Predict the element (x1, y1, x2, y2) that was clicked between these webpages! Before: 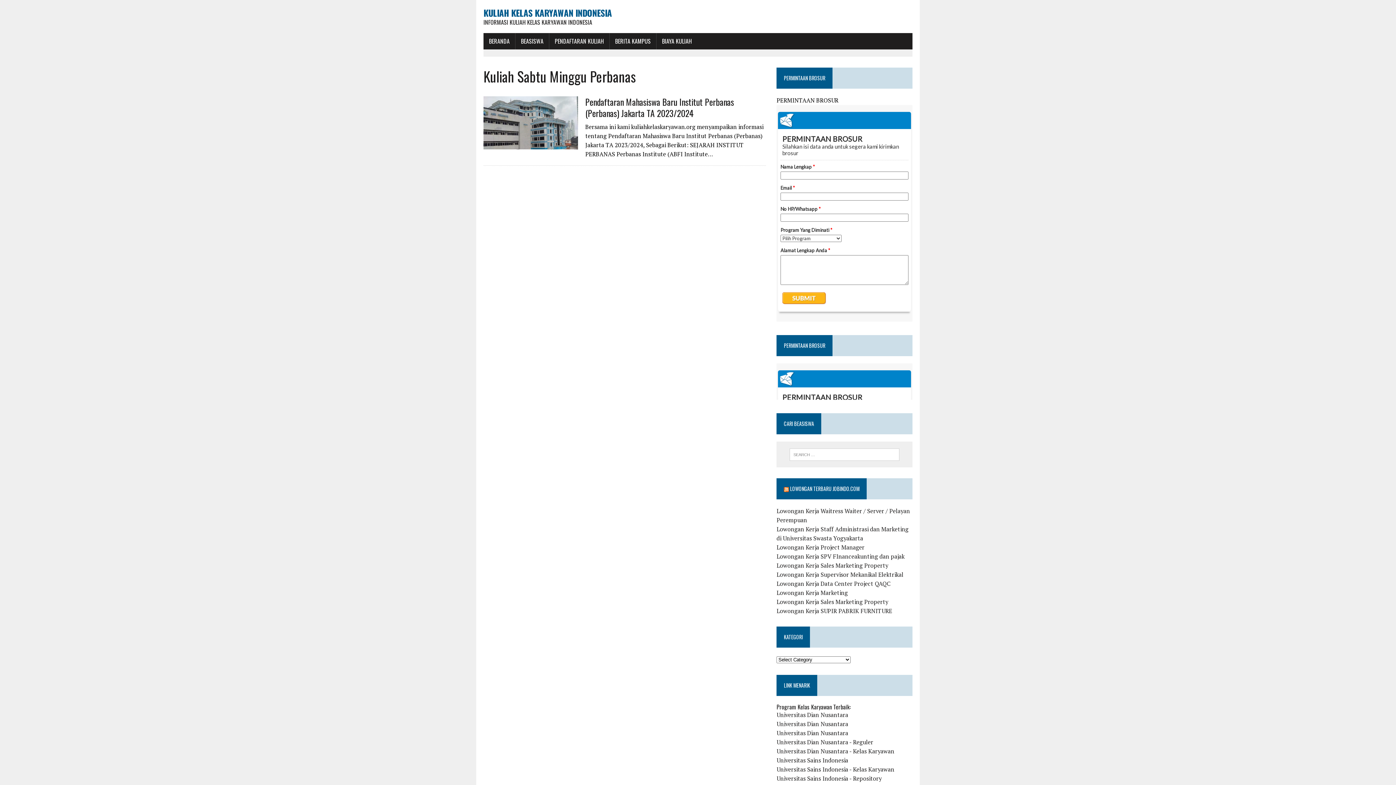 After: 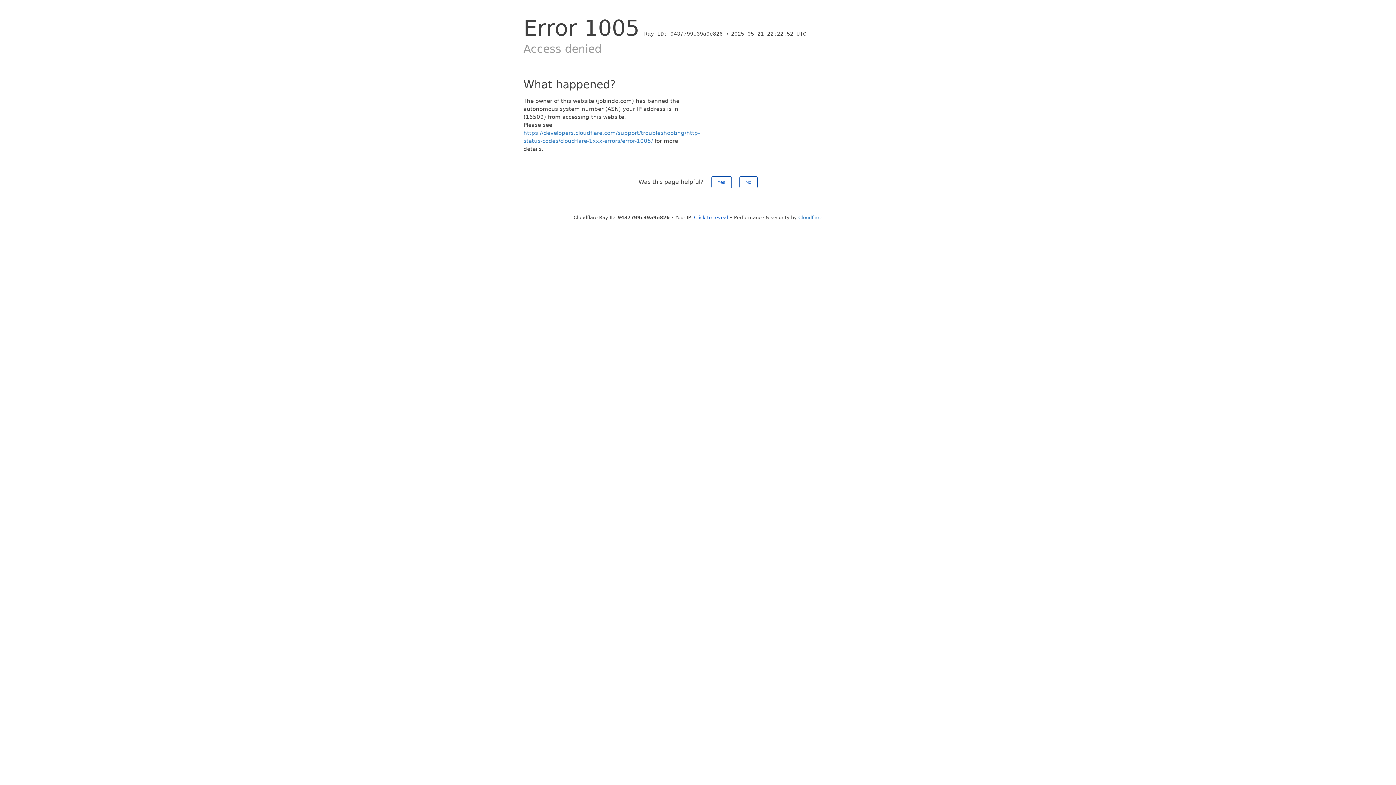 Action: bbox: (776, 580, 890, 588) label: Lowongan Kerja Data Center Project QAQC